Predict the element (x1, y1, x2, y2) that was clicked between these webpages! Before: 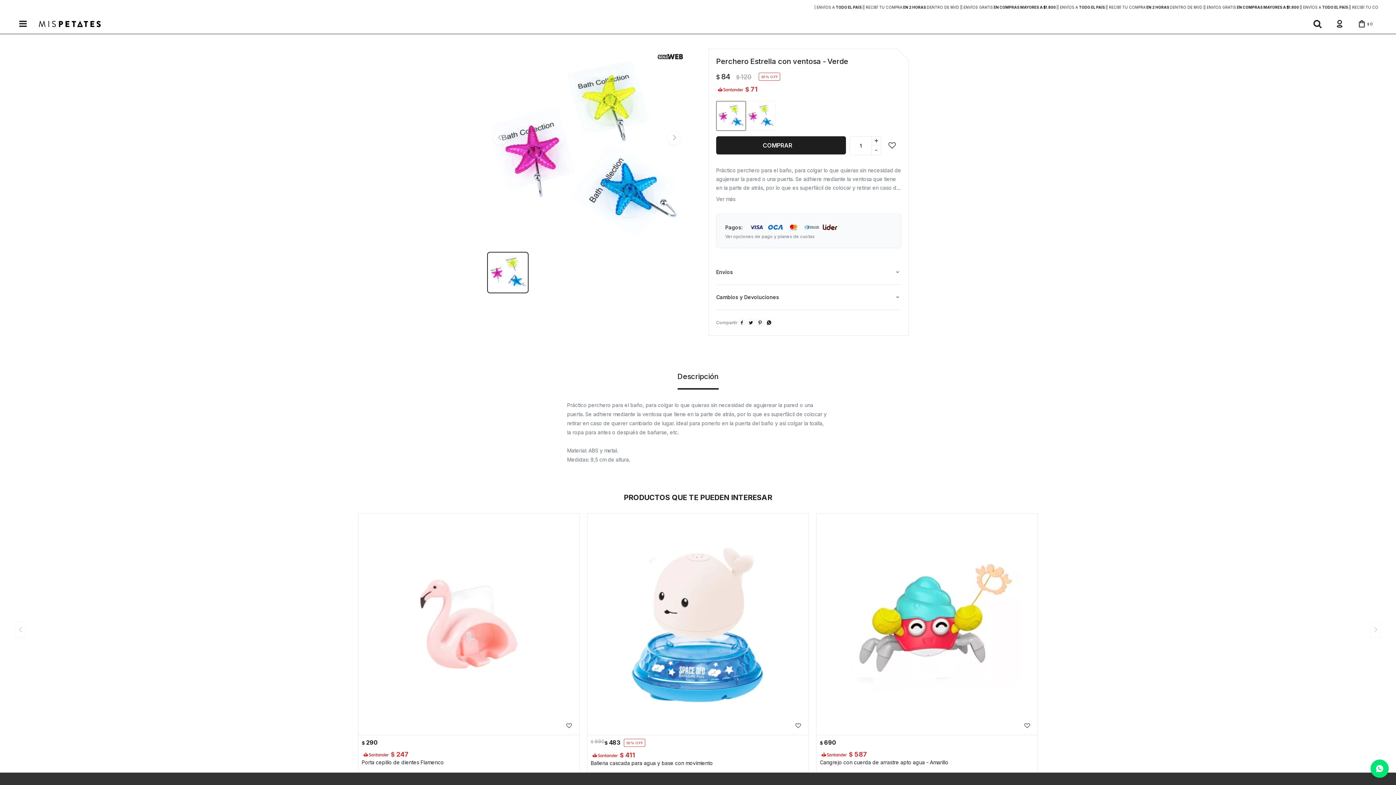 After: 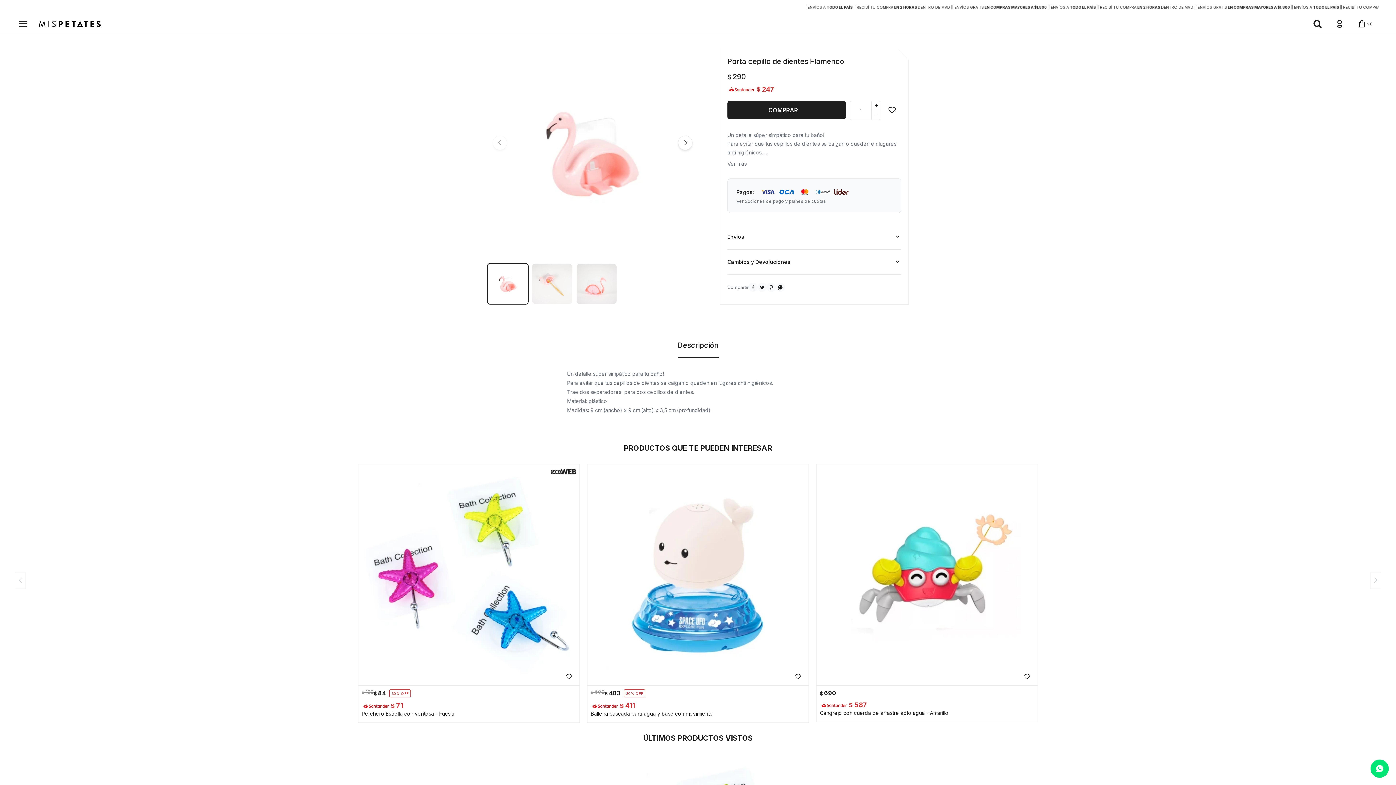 Action: label: Porta cepillo de dientes Flamenco bbox: (361, 759, 576, 766)